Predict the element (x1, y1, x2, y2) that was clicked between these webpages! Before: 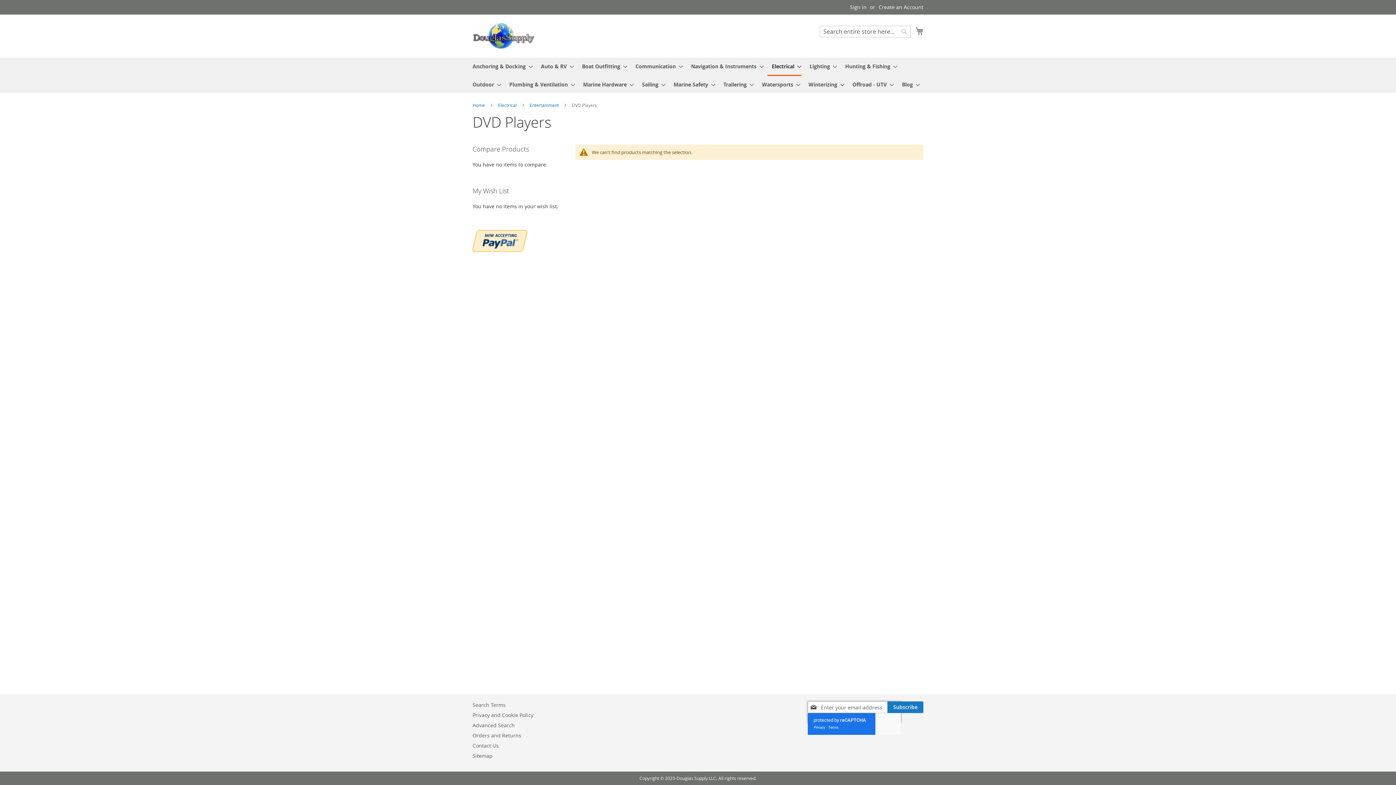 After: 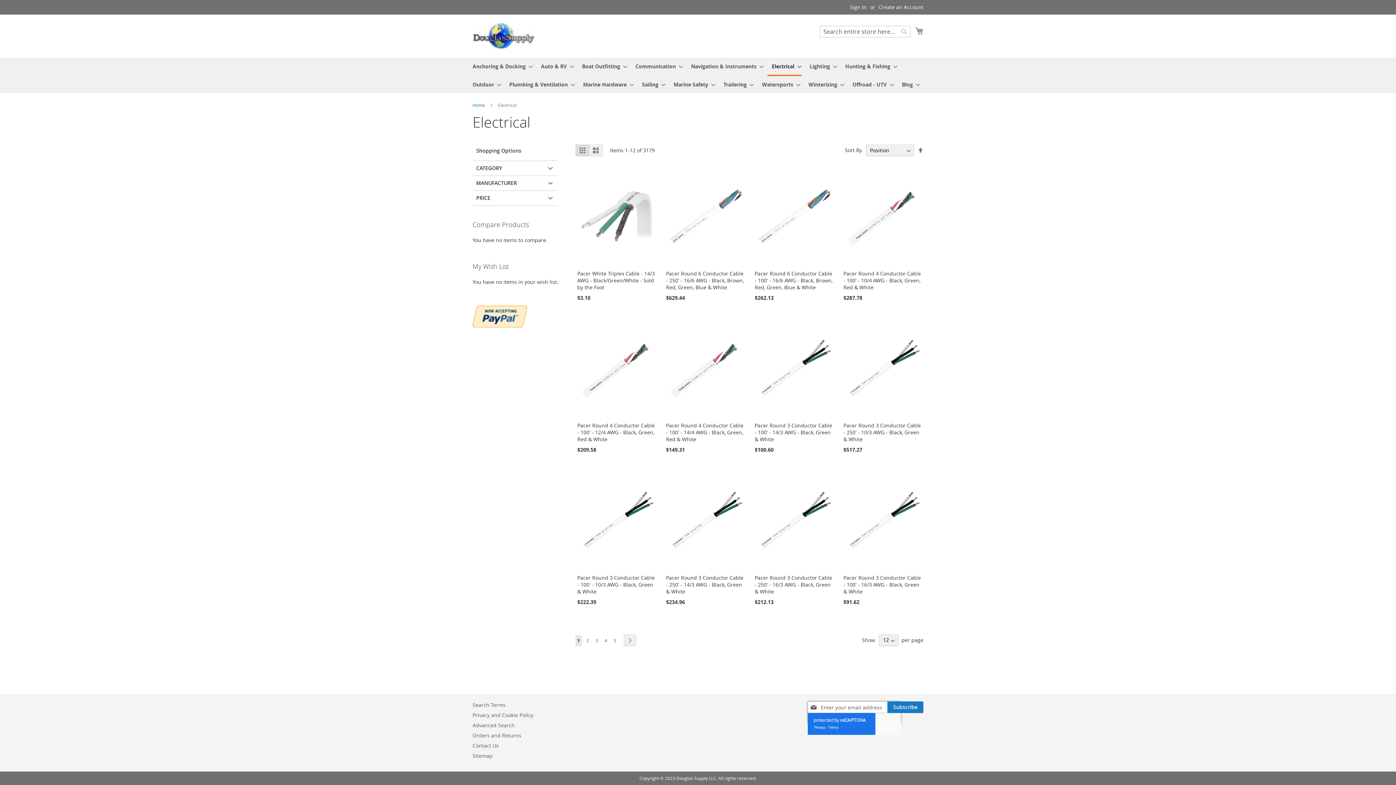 Action: label: Electrical bbox: (767, 57, 801, 76)